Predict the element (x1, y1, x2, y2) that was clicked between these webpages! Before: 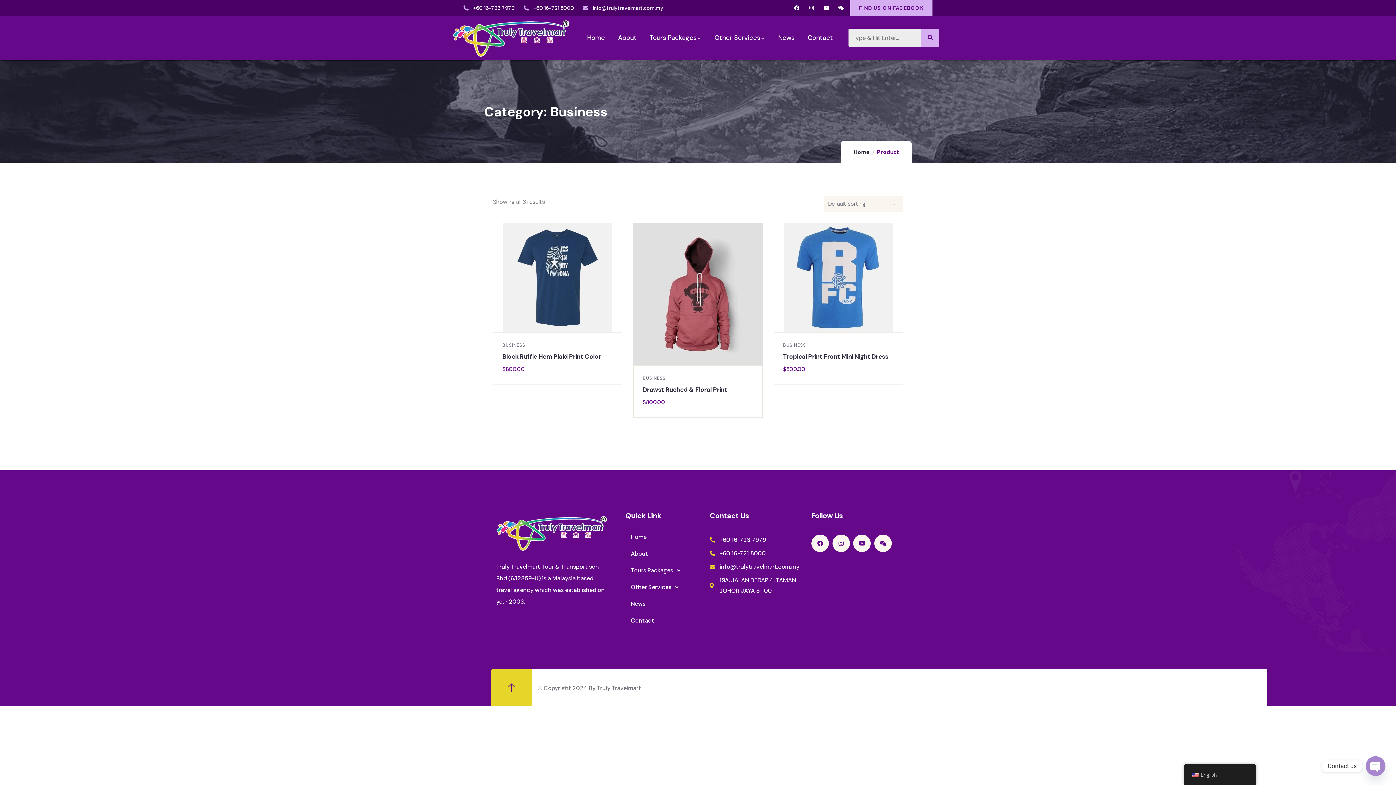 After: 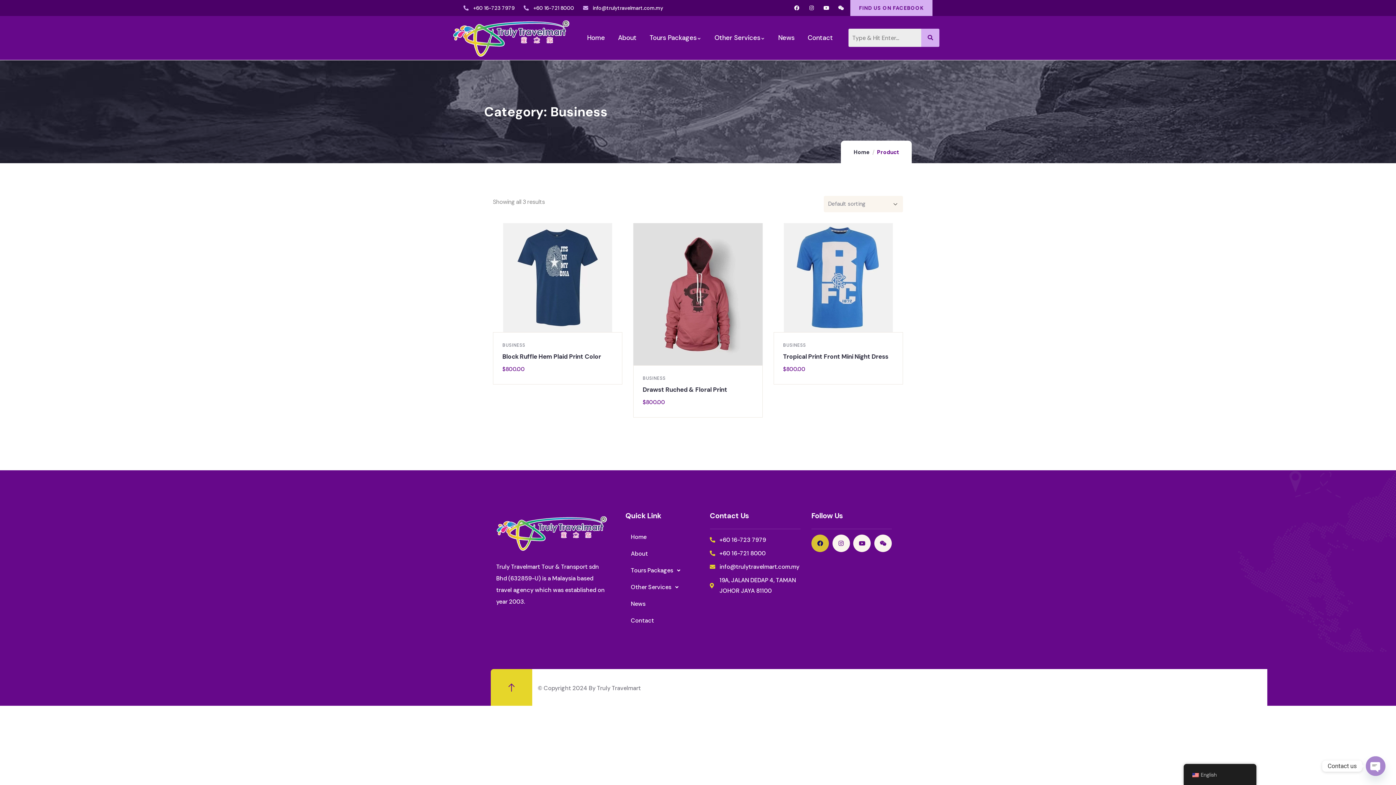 Action: label: Facebook bbox: (811, 535, 829, 552)